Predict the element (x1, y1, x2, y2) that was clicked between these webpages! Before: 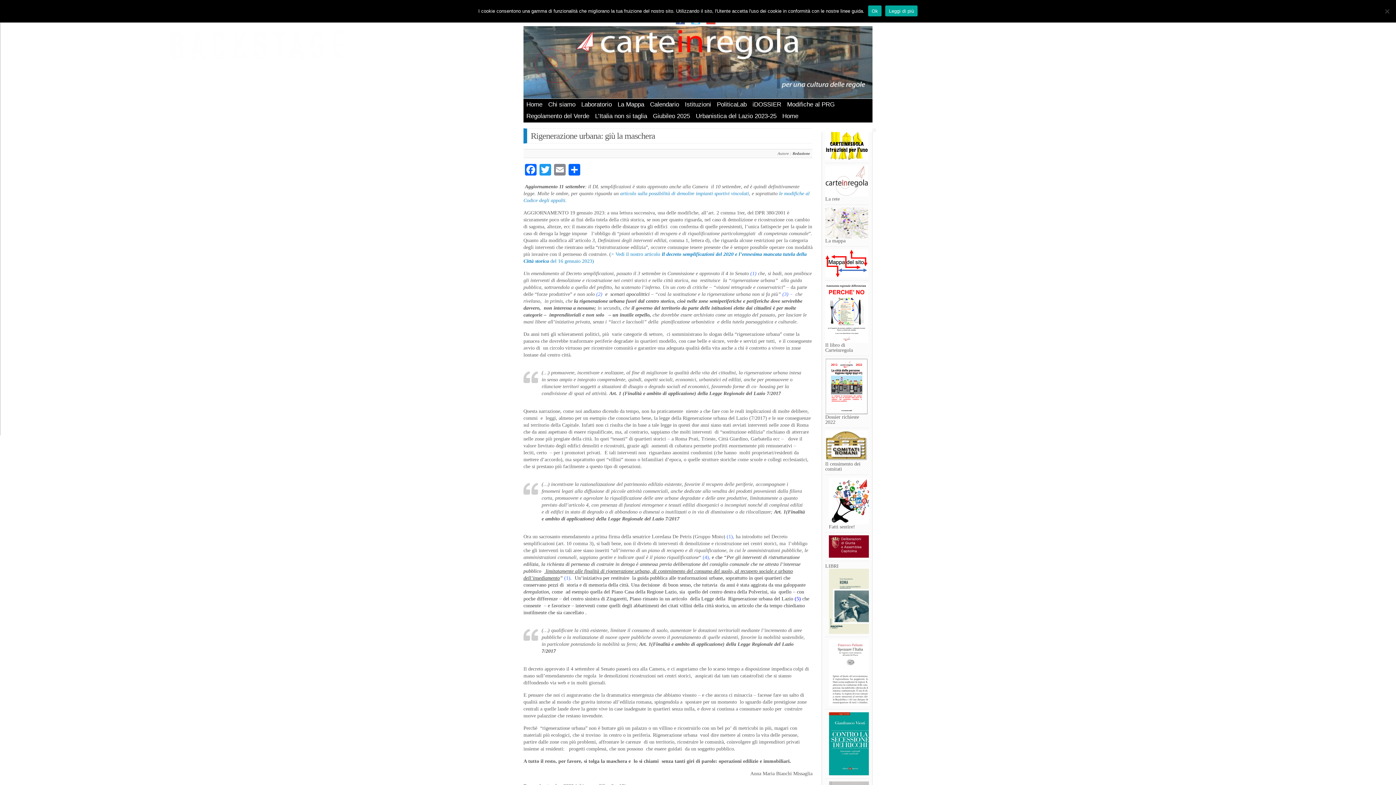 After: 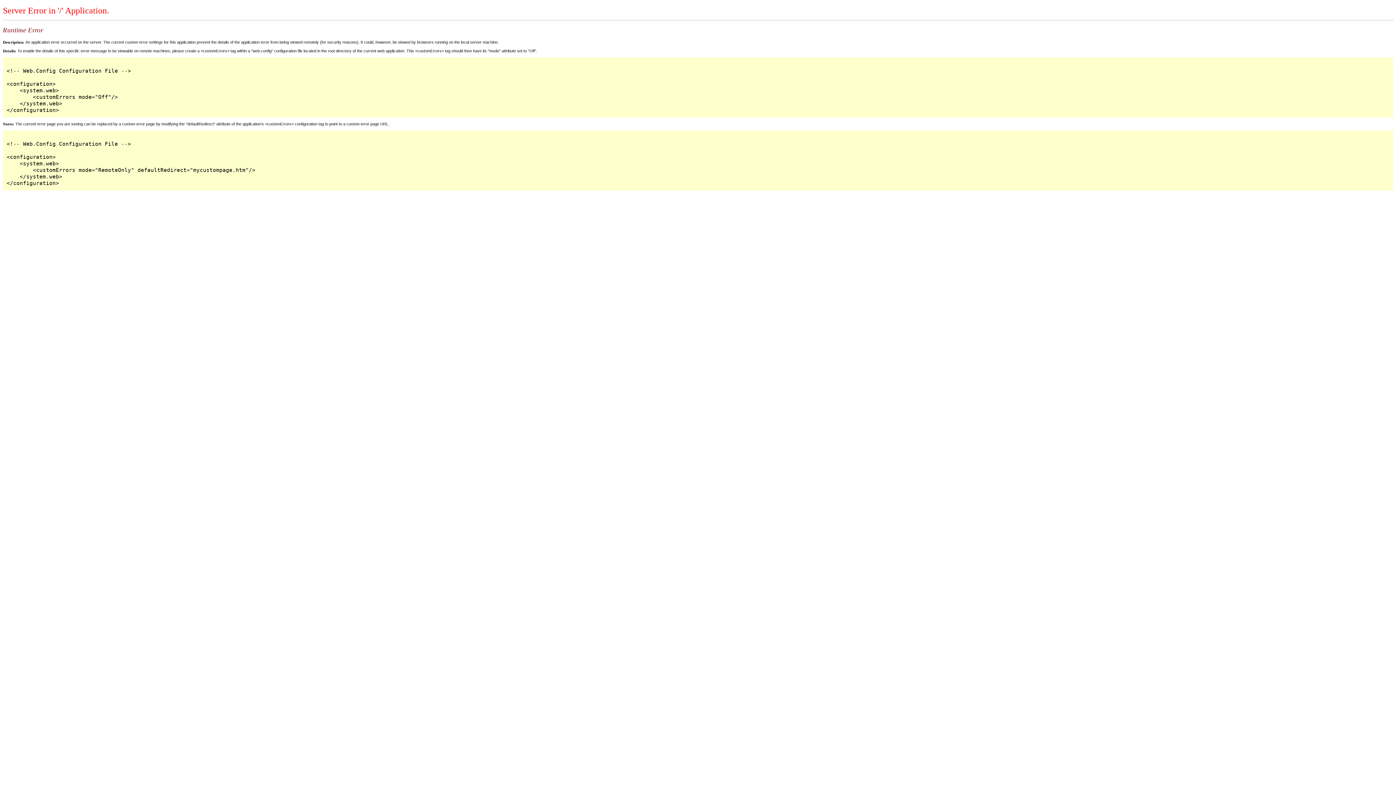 Action: bbox: (825, 207, 869, 238)